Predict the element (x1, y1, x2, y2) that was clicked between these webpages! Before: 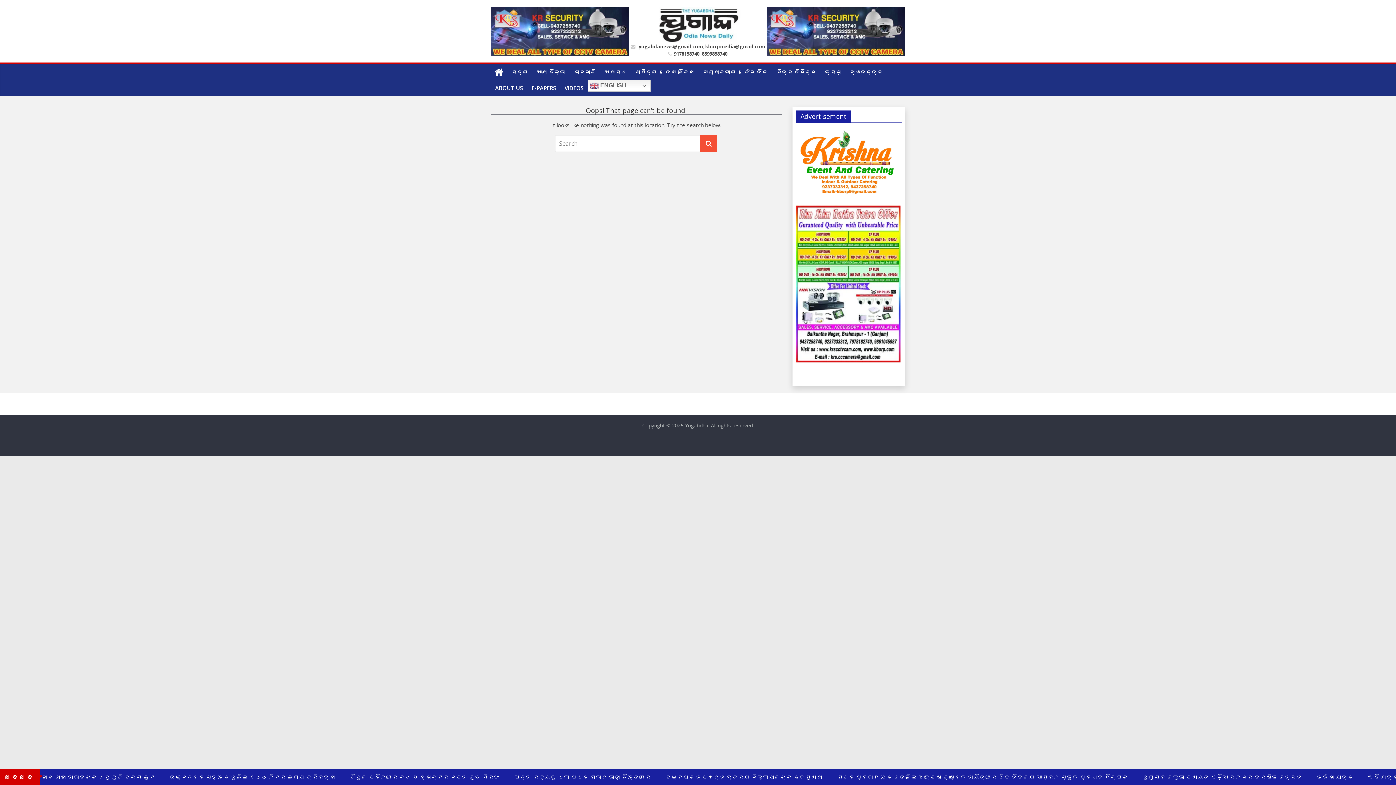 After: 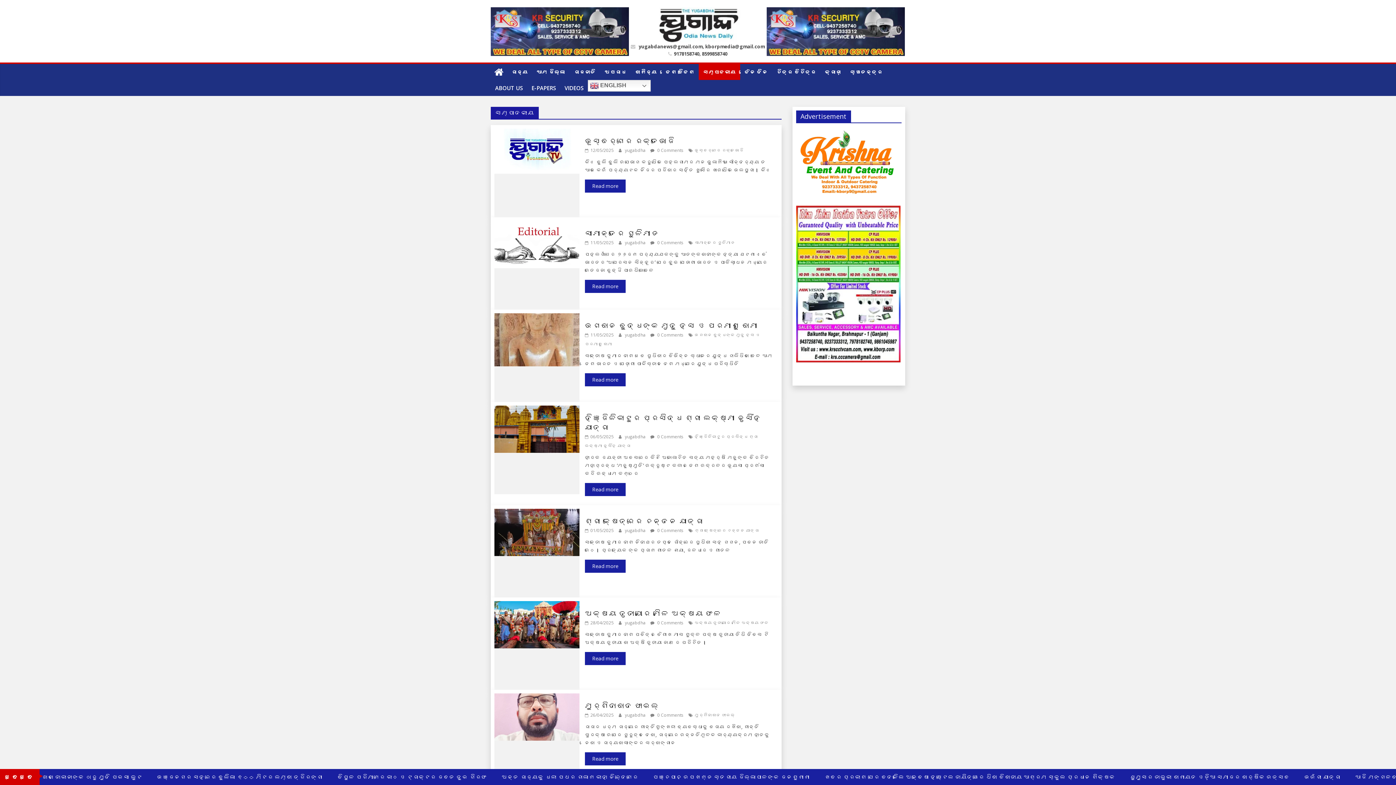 Action: label: ସମ୍ପାଦକୀୟ bbox: (698, 64, 740, 80)